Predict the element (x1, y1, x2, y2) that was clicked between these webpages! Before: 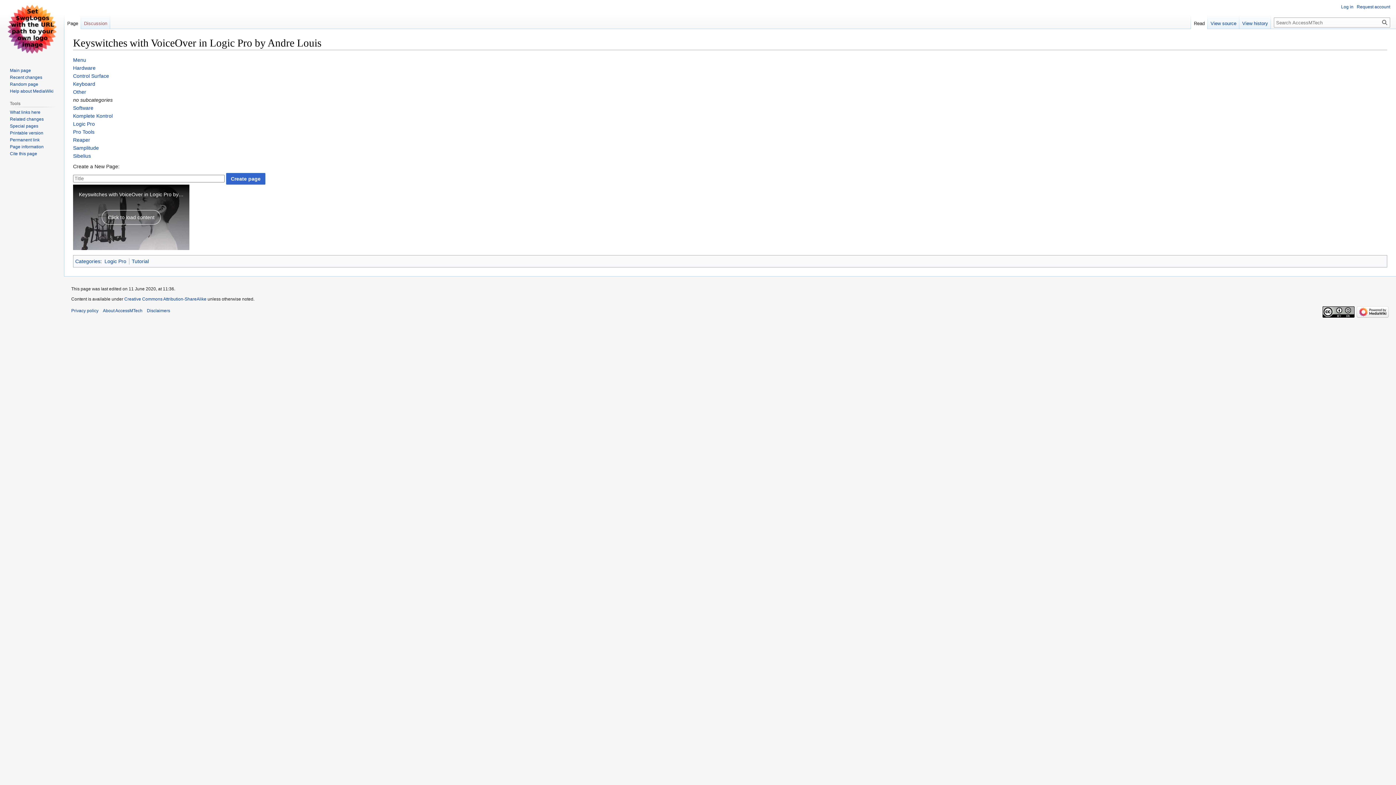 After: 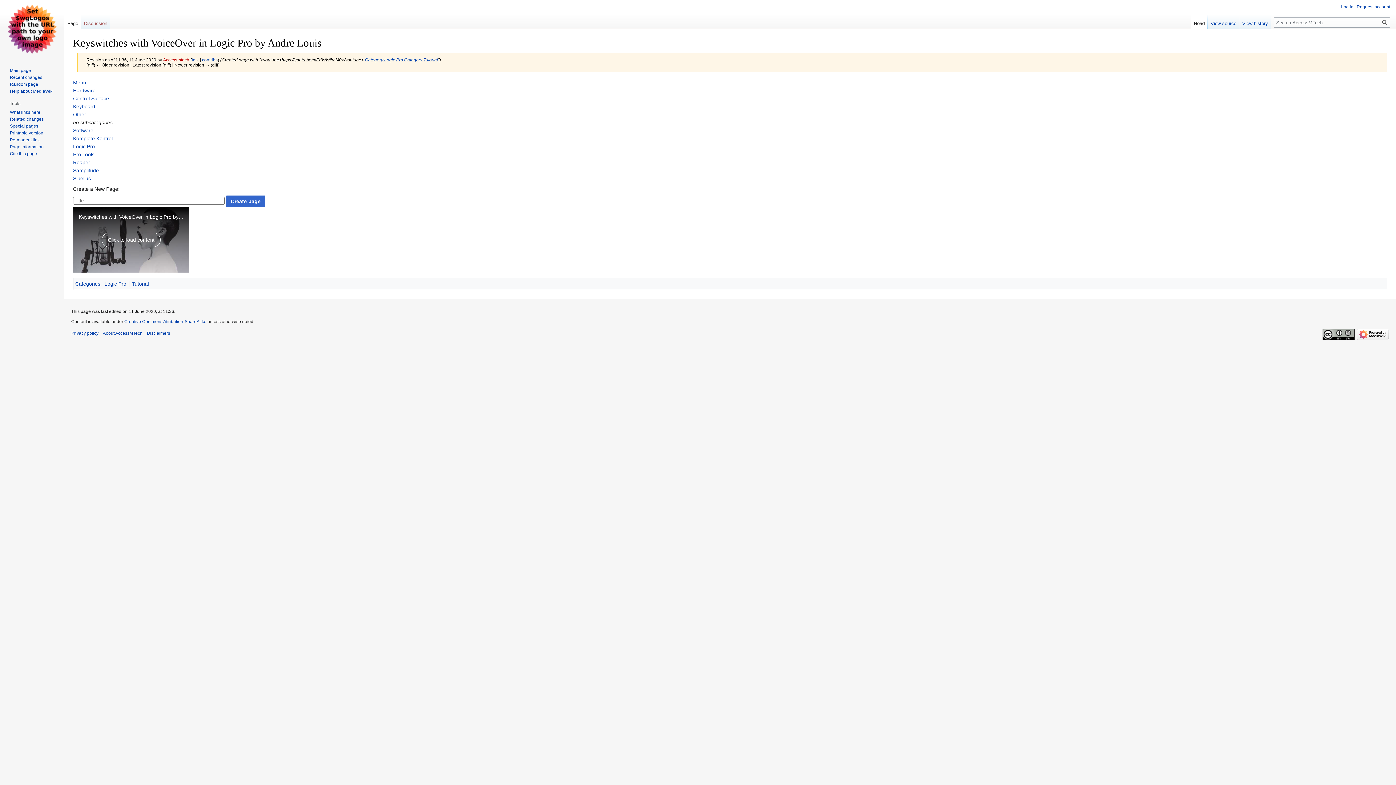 Action: bbox: (9, 137, 39, 142) label: Permanent link